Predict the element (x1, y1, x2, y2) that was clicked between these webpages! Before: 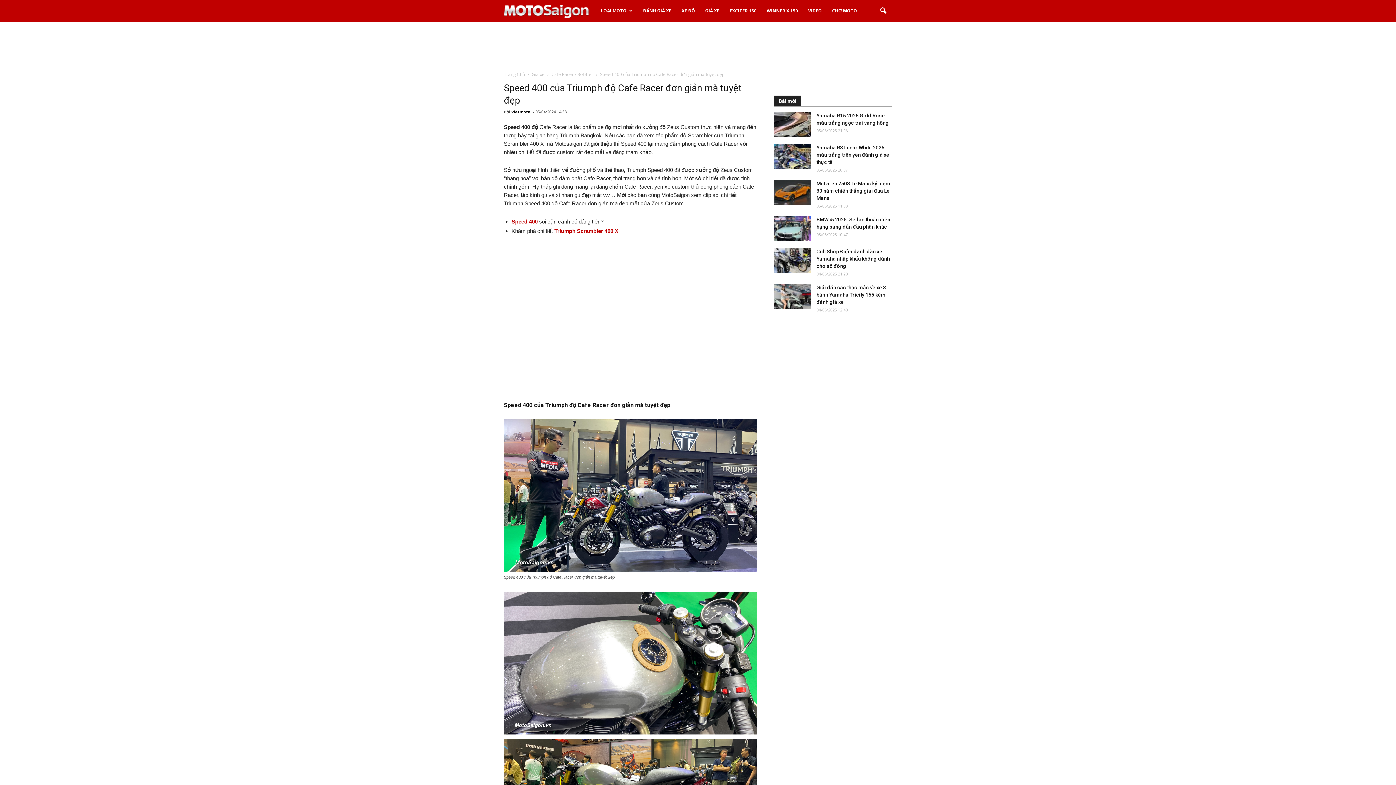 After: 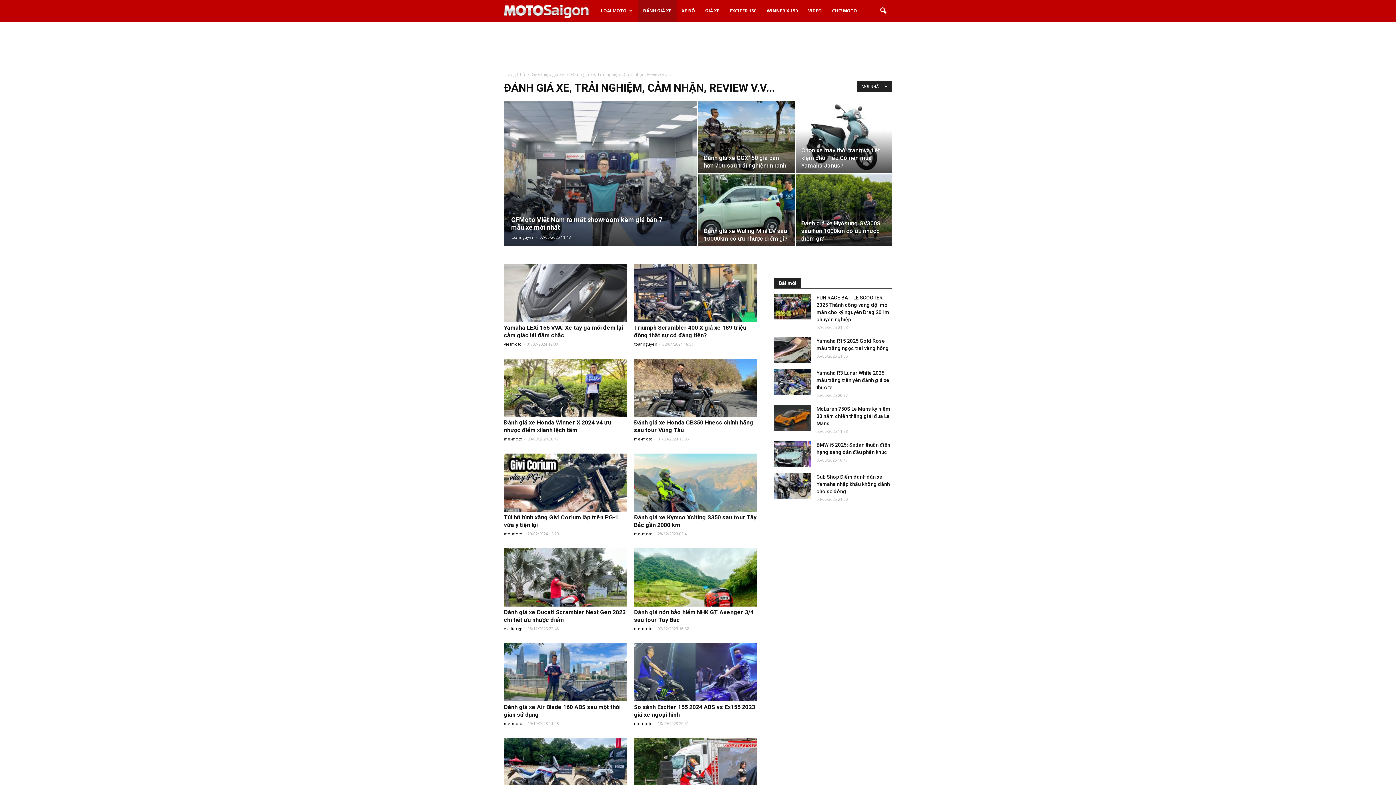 Action: label: ĐÁNH GIÁ XE bbox: (638, 0, 676, 21)